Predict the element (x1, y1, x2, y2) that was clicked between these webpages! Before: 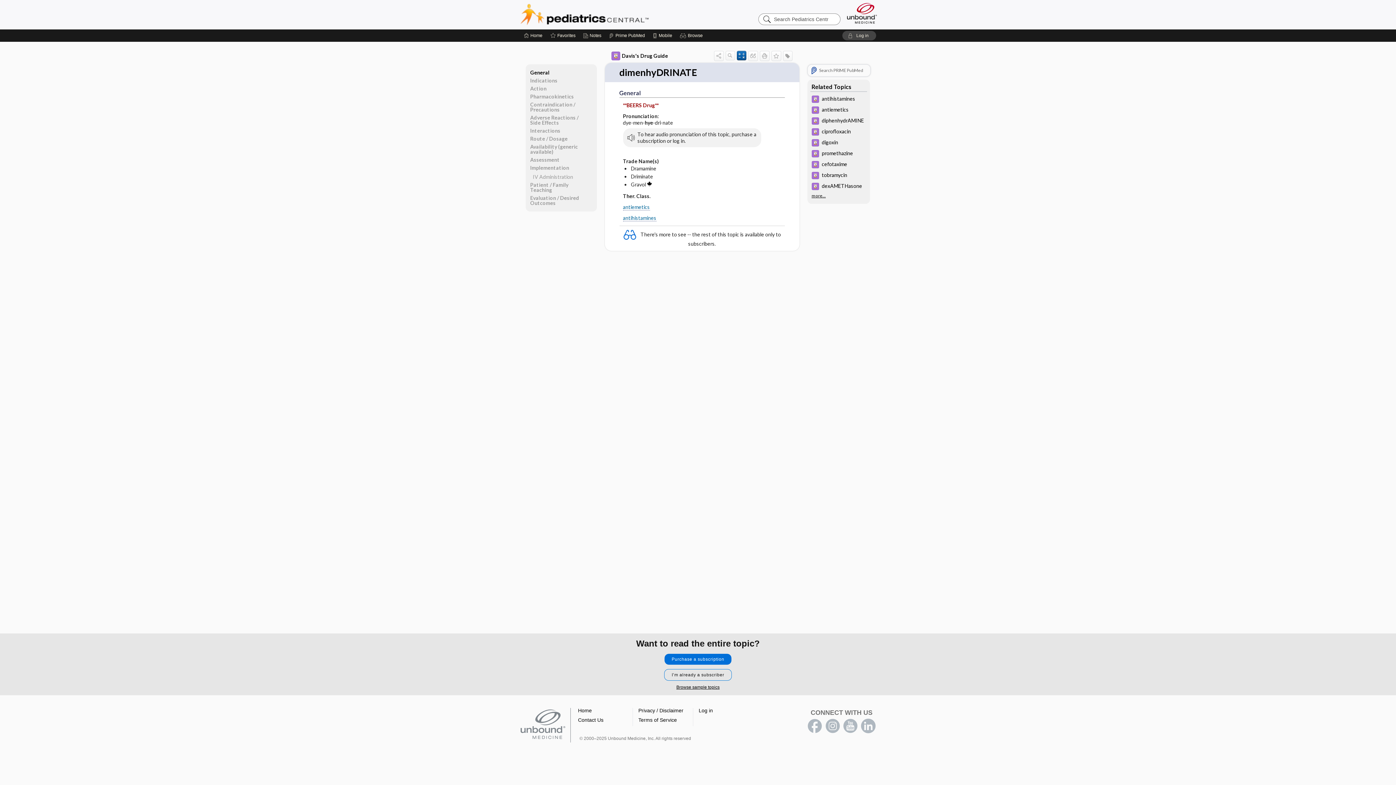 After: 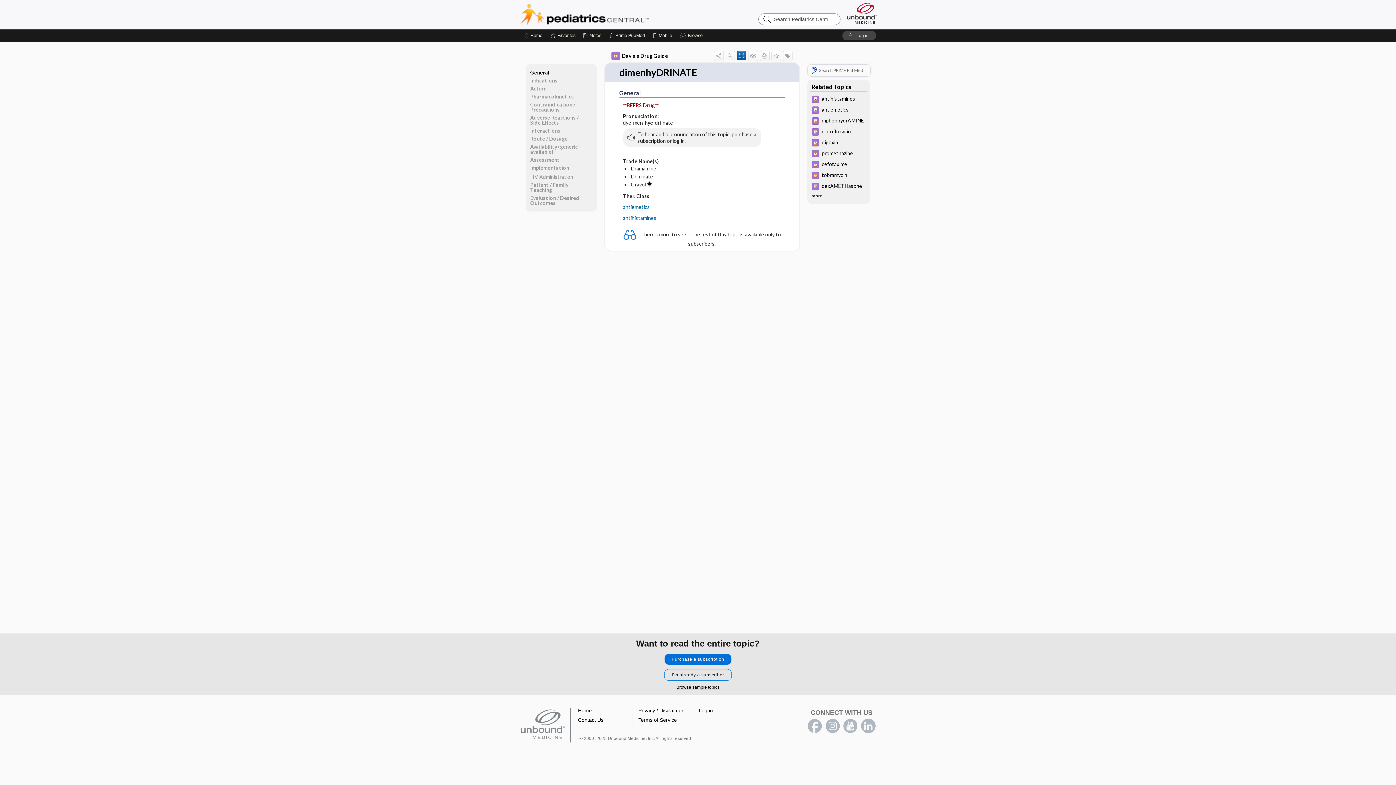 Action: label: Terms of Service bbox: (638, 717, 677, 723)